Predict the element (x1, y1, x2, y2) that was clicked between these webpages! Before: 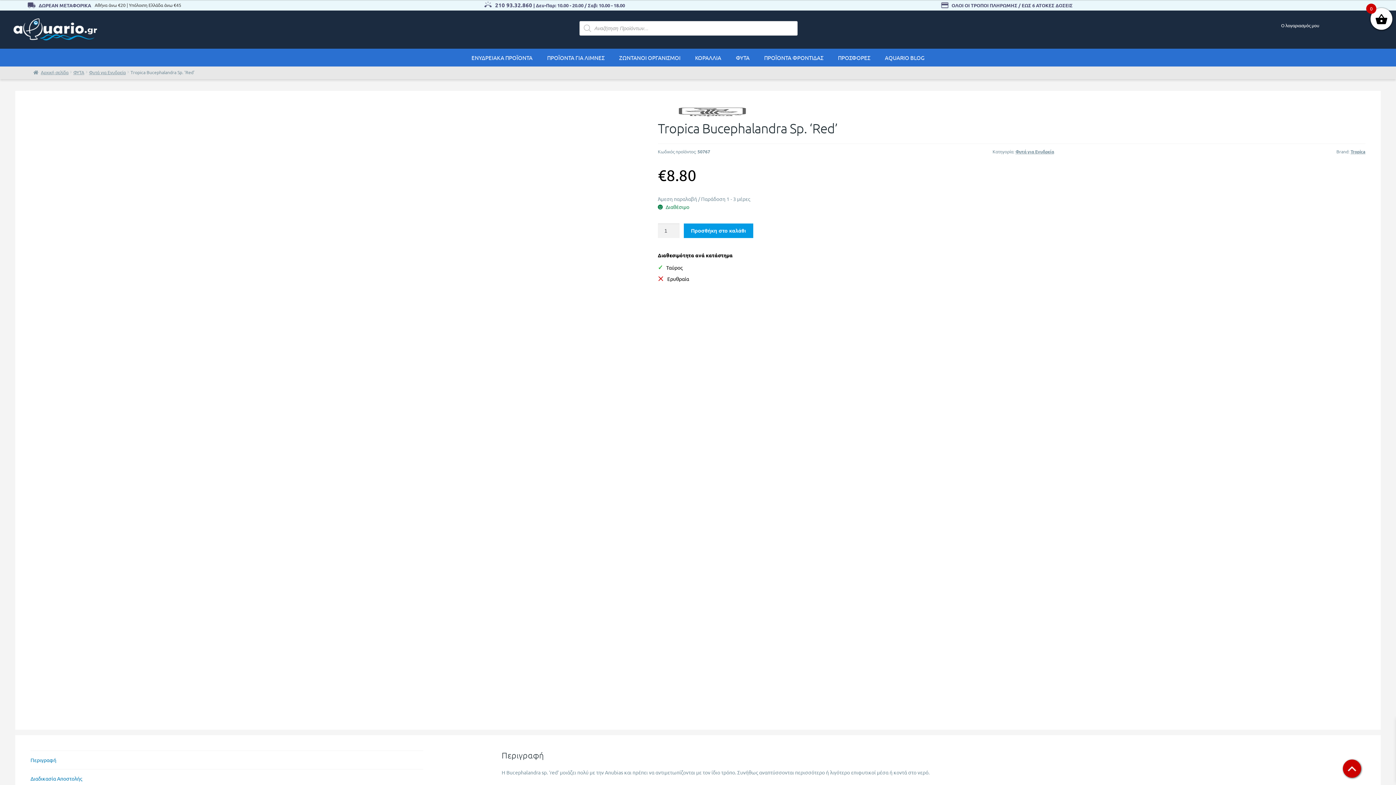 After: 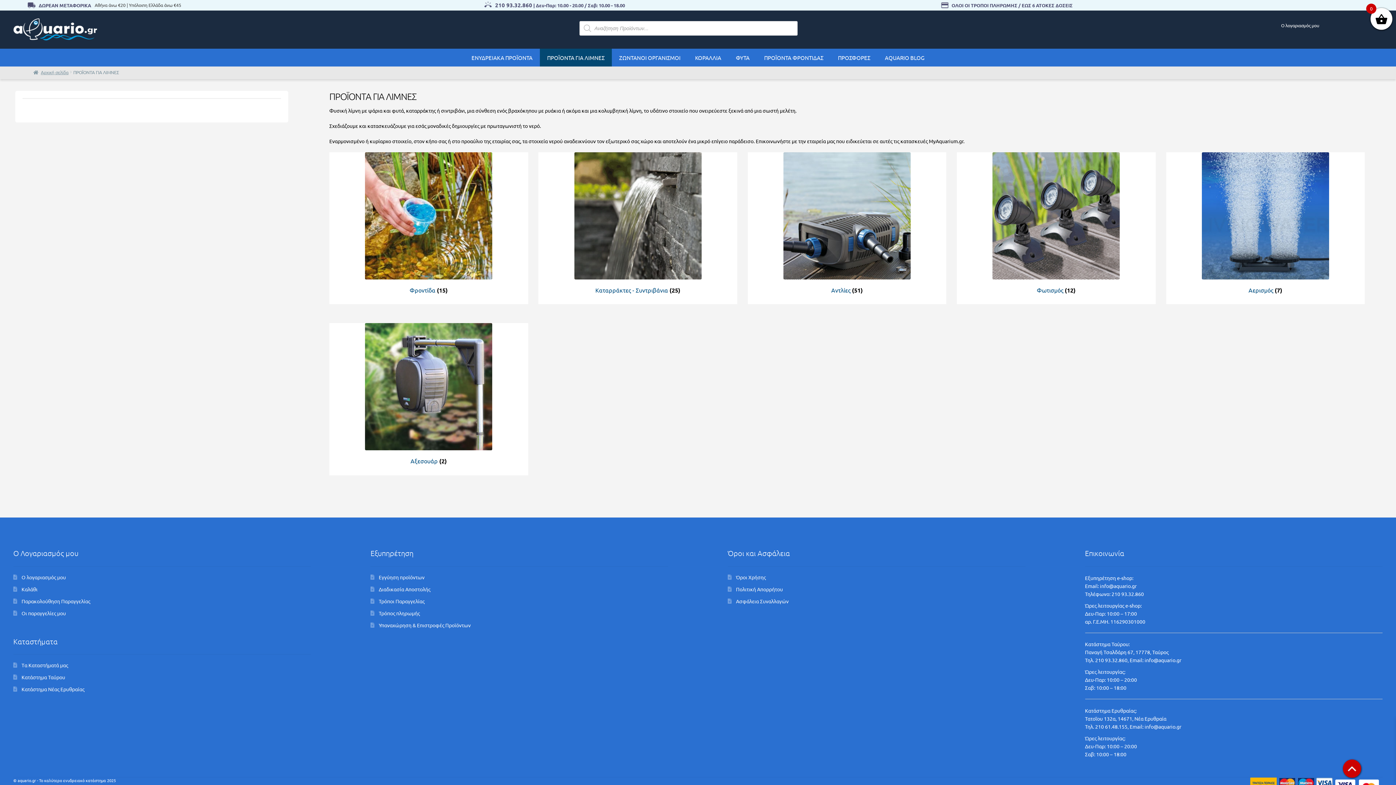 Action: label: ΠΡΟΪΟΝΤΑ ΓΙΑ ΛΙΜΝΕΣ bbox: (540, 48, 612, 66)